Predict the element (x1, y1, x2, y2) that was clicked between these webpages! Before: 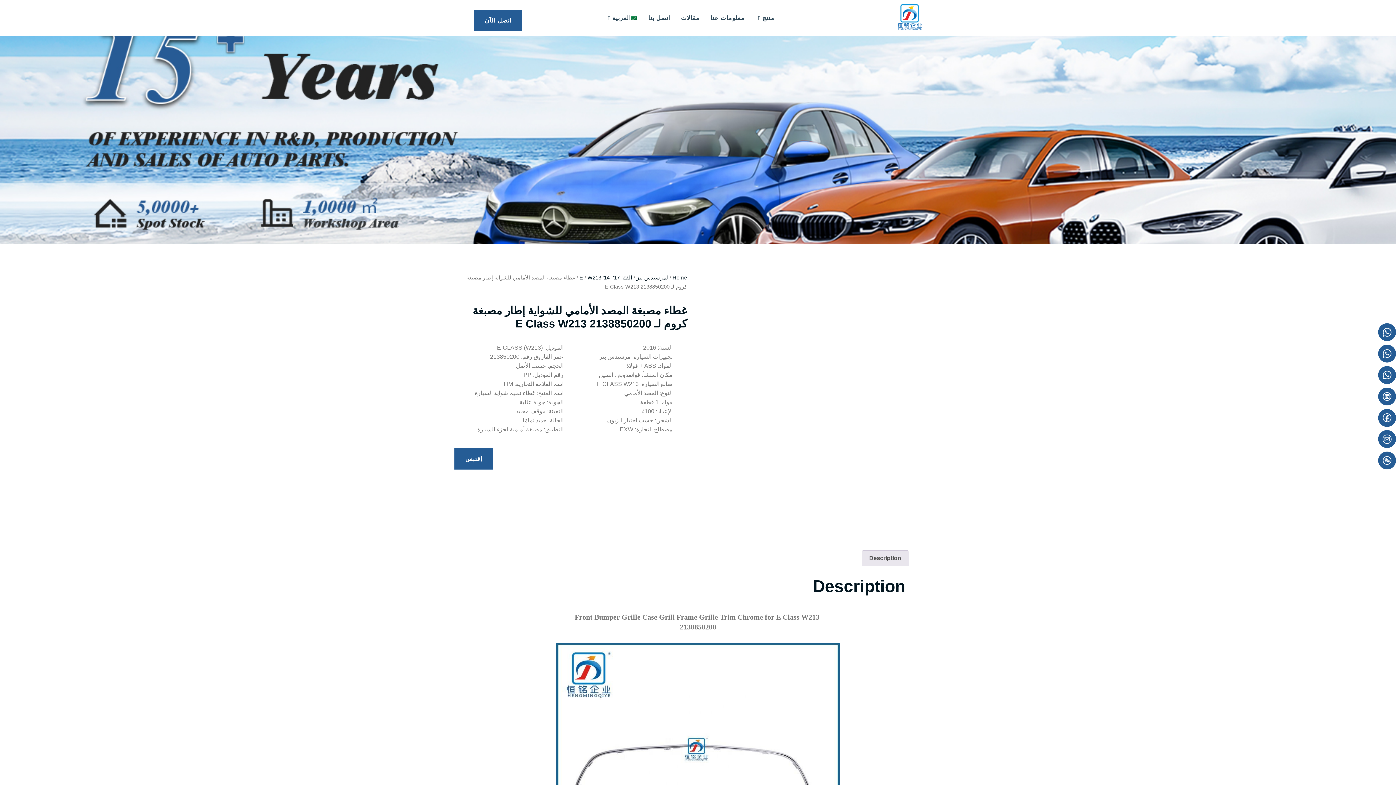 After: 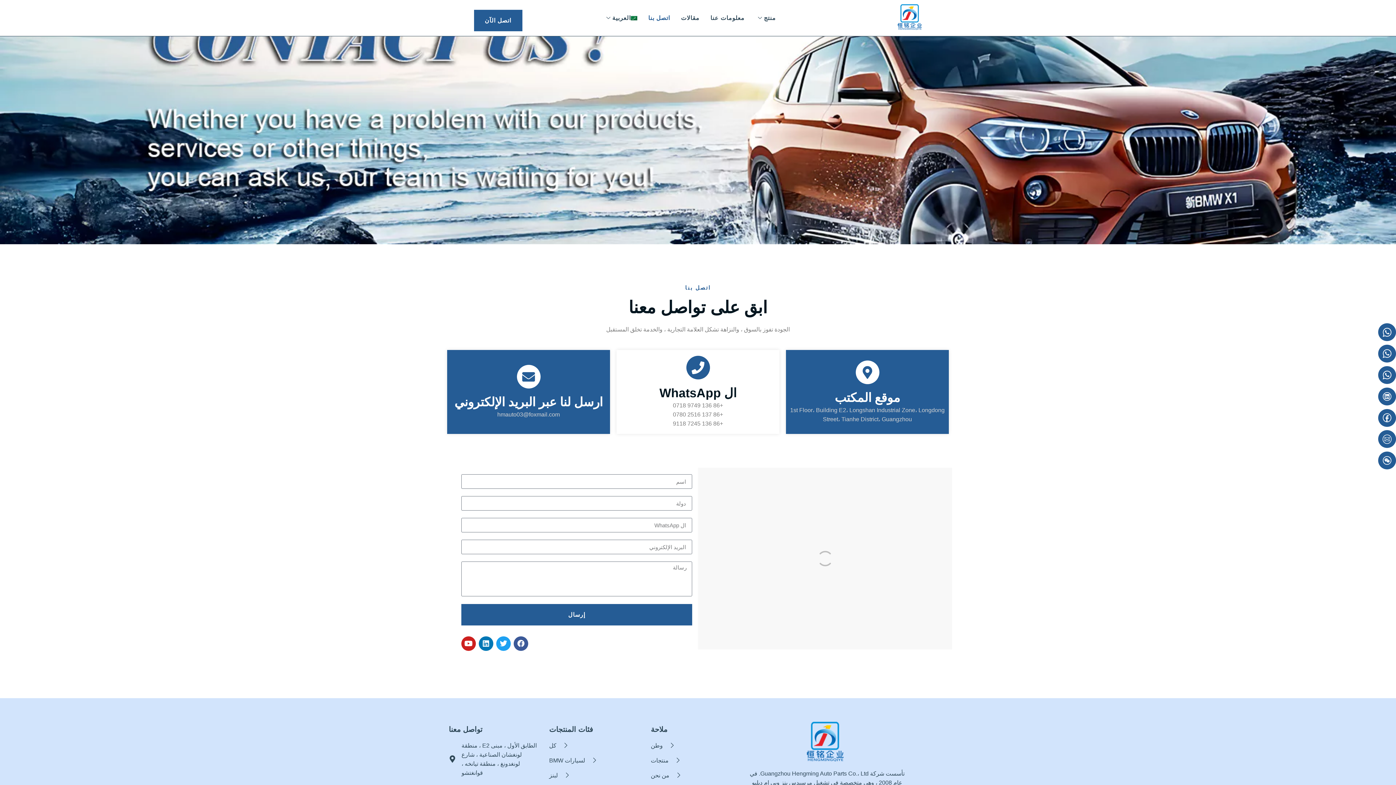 Action: label: اتصل بنا bbox: (643, 8, 675, 27)